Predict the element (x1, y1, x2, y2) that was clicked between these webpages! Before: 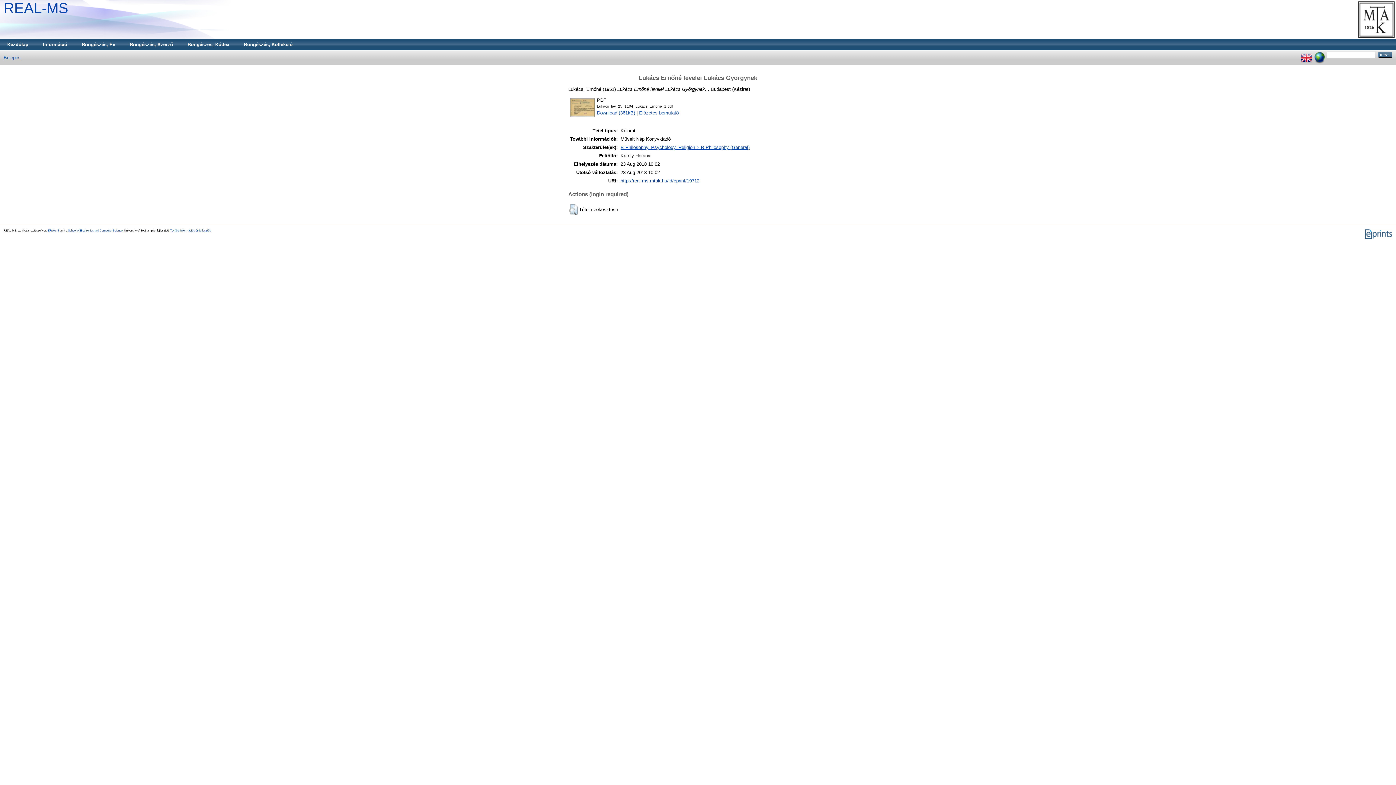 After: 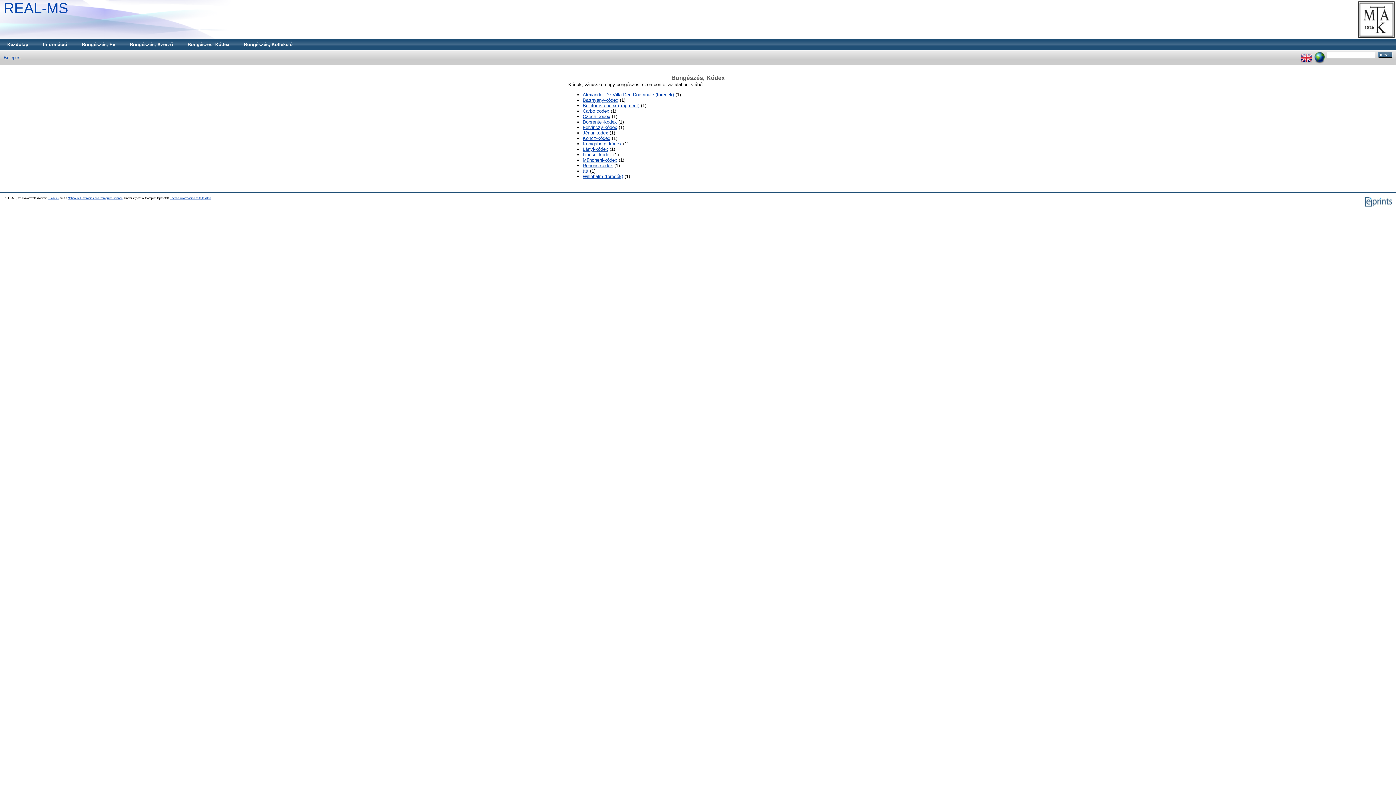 Action: bbox: (180, 39, 236, 50) label: Böngészés, Kódex